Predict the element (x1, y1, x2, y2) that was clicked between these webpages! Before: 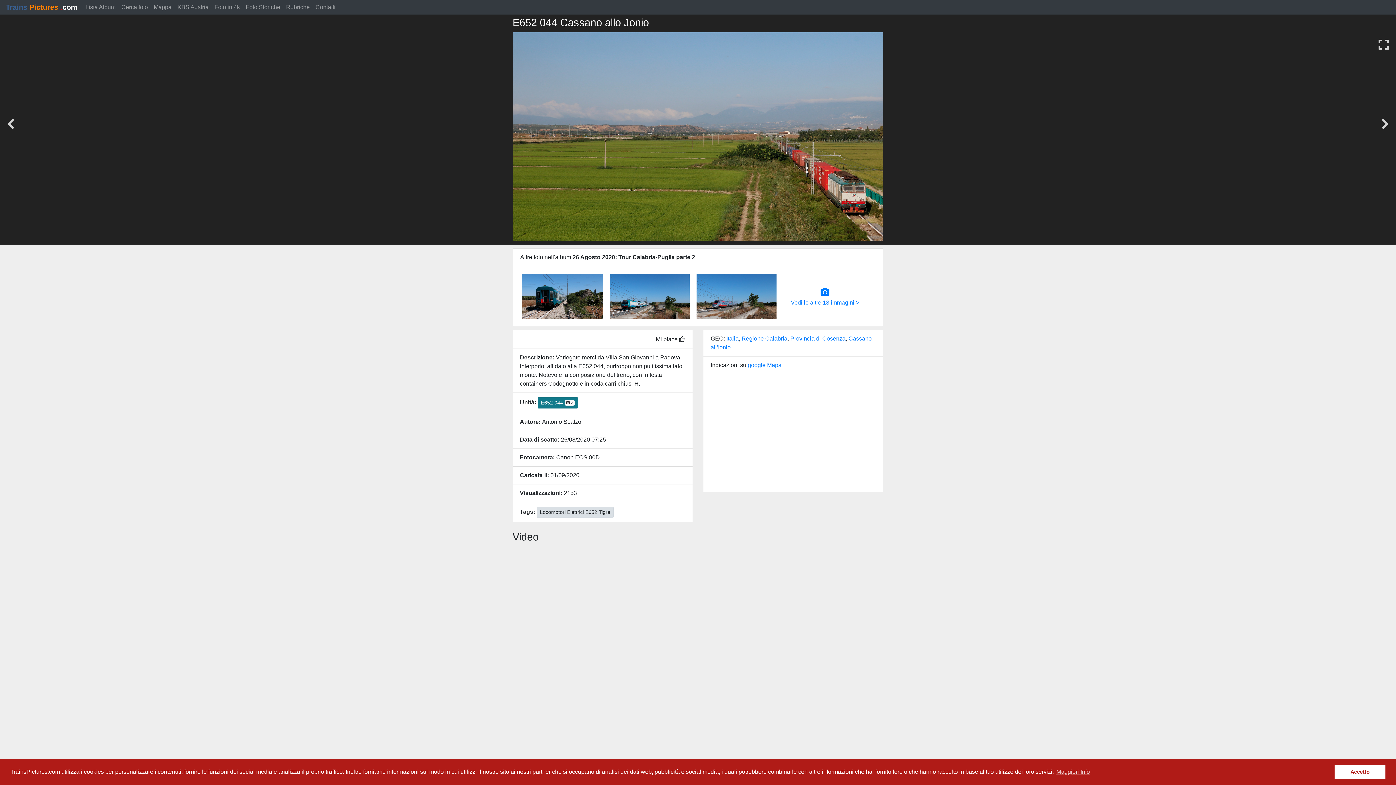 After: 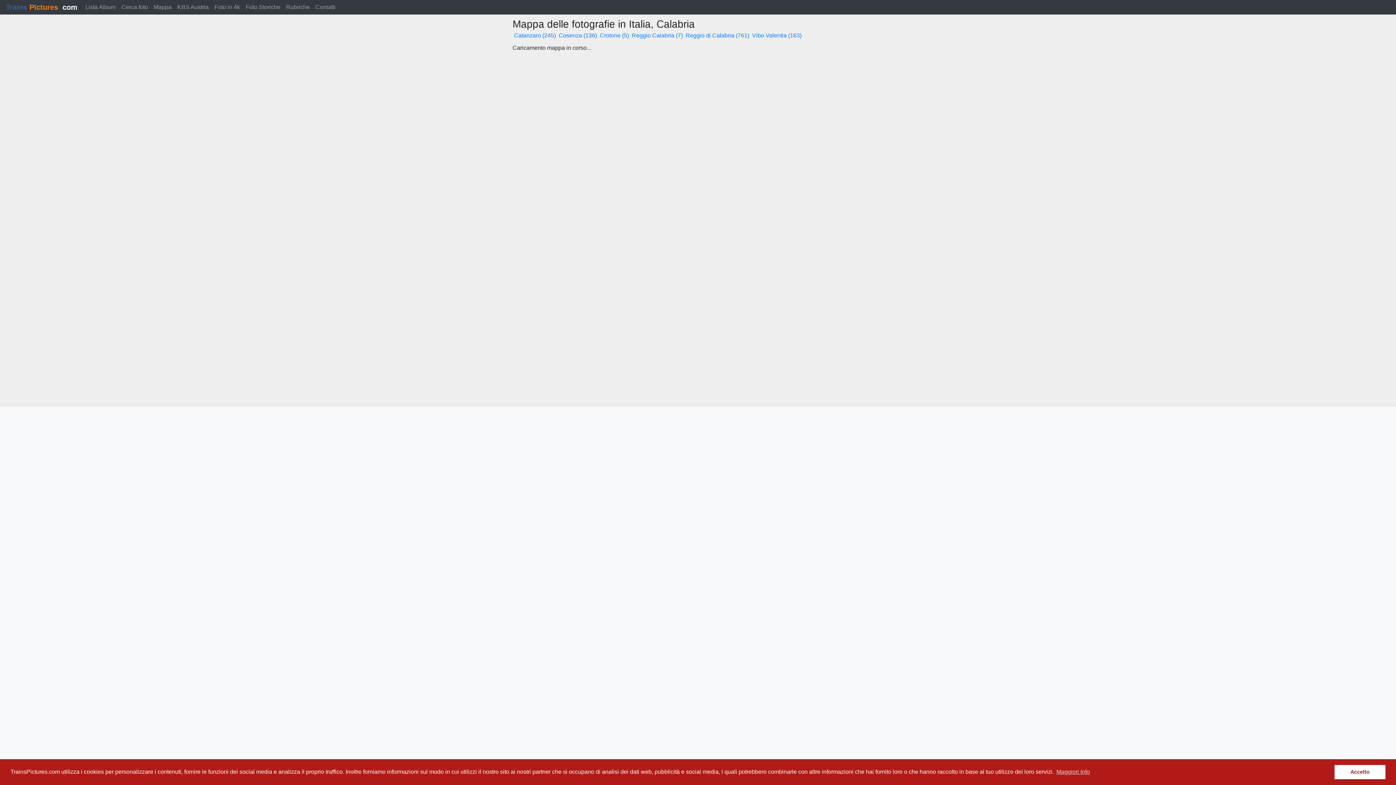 Action: label: Regione Calabria bbox: (741, 335, 787, 341)